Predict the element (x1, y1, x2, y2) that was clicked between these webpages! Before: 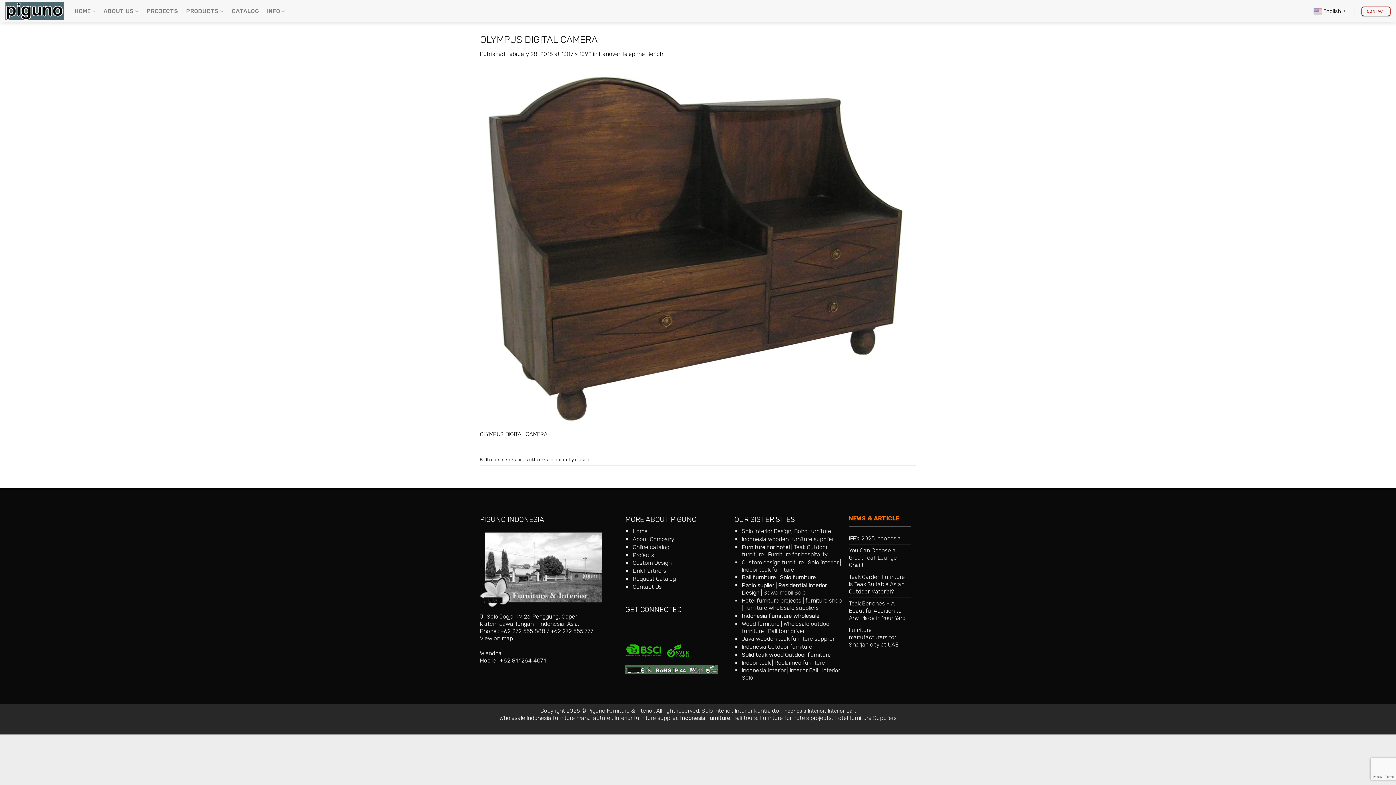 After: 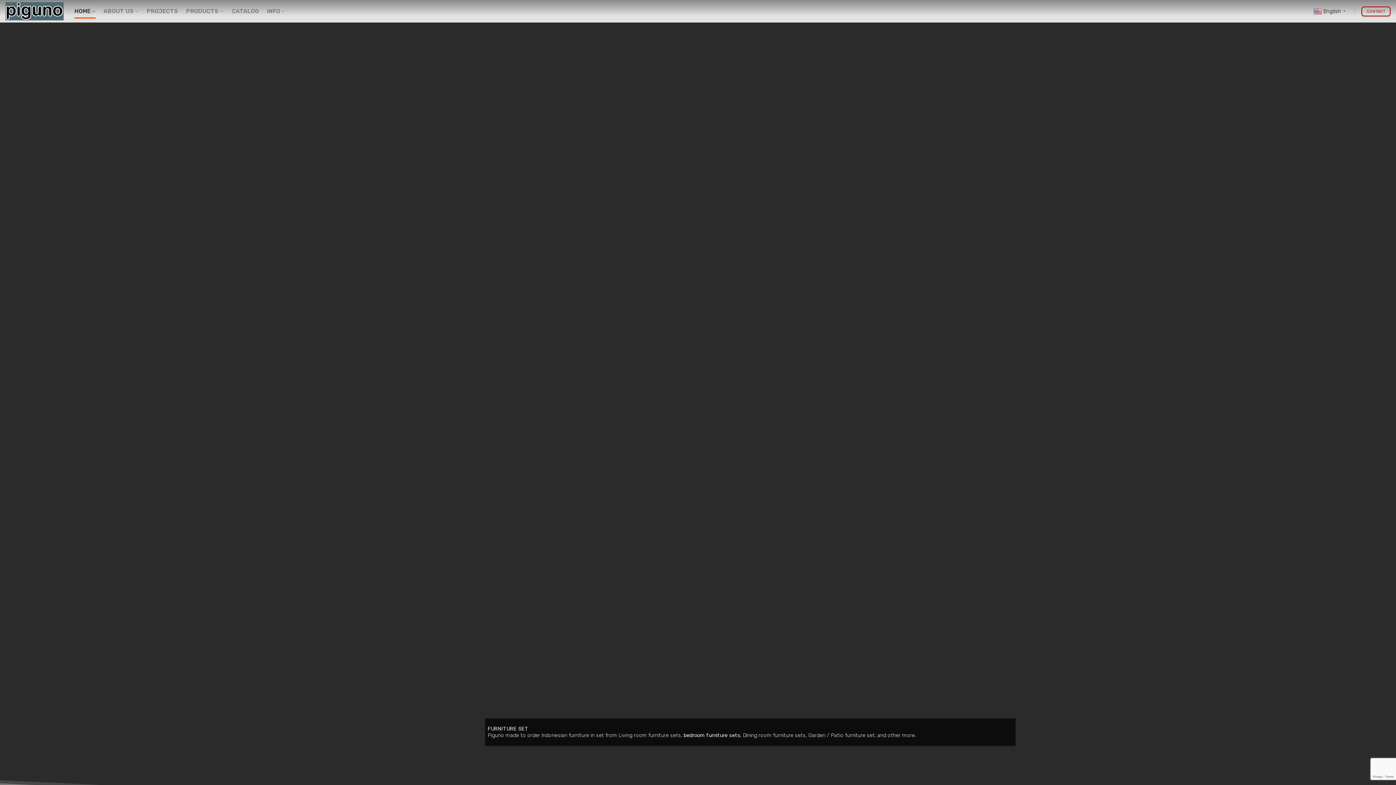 Action: label: Solo furniture bbox: (780, 574, 816, 581)